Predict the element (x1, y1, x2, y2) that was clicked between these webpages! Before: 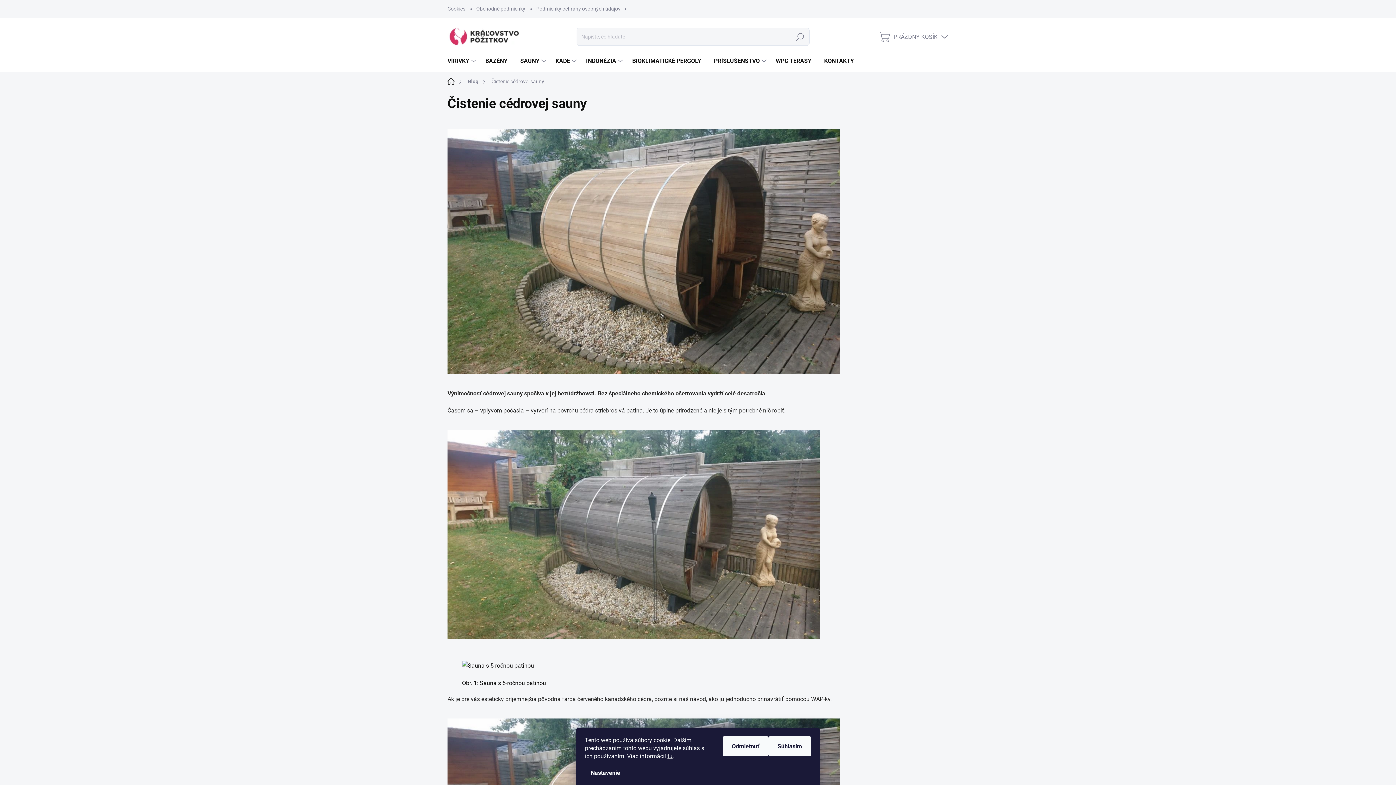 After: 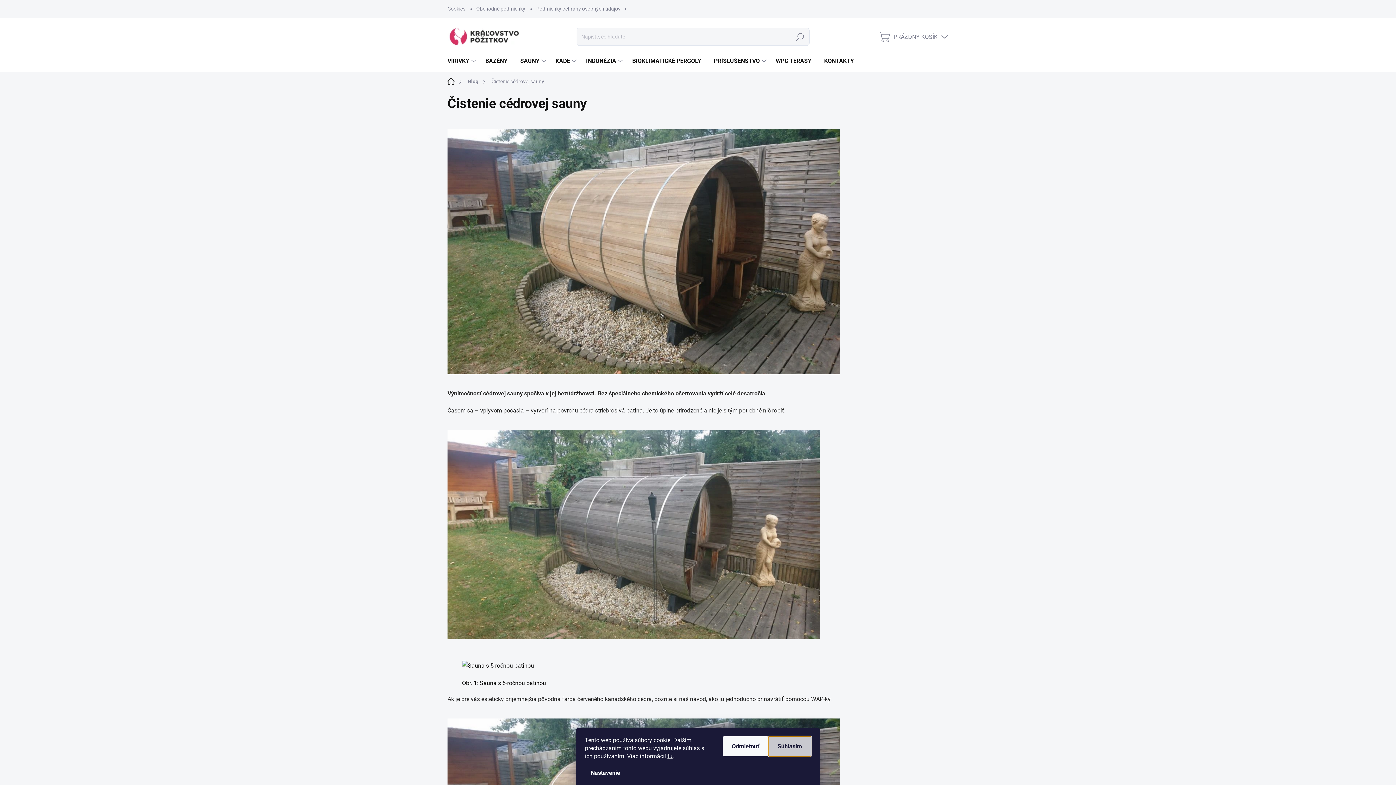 Action: bbox: (768, 736, 811, 756) label: Súhlasím